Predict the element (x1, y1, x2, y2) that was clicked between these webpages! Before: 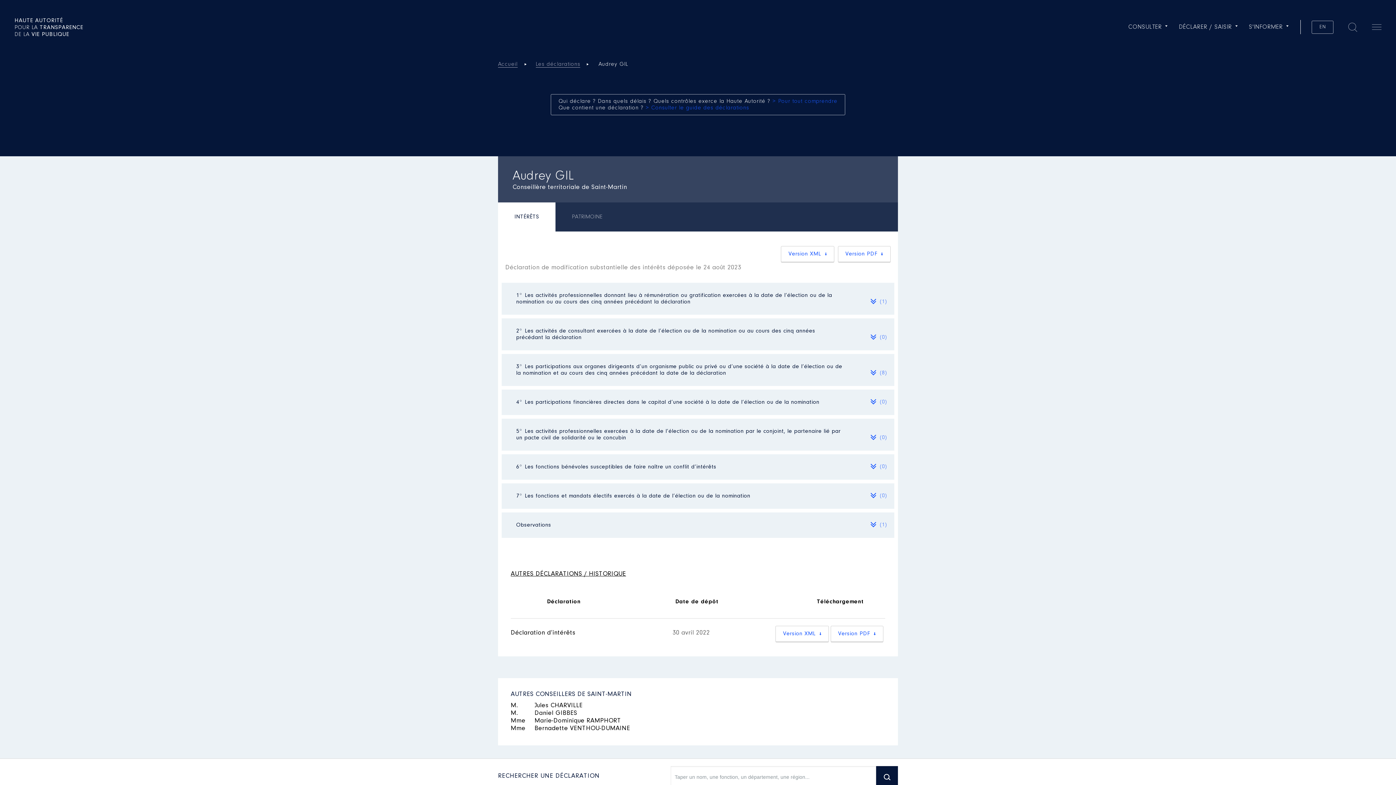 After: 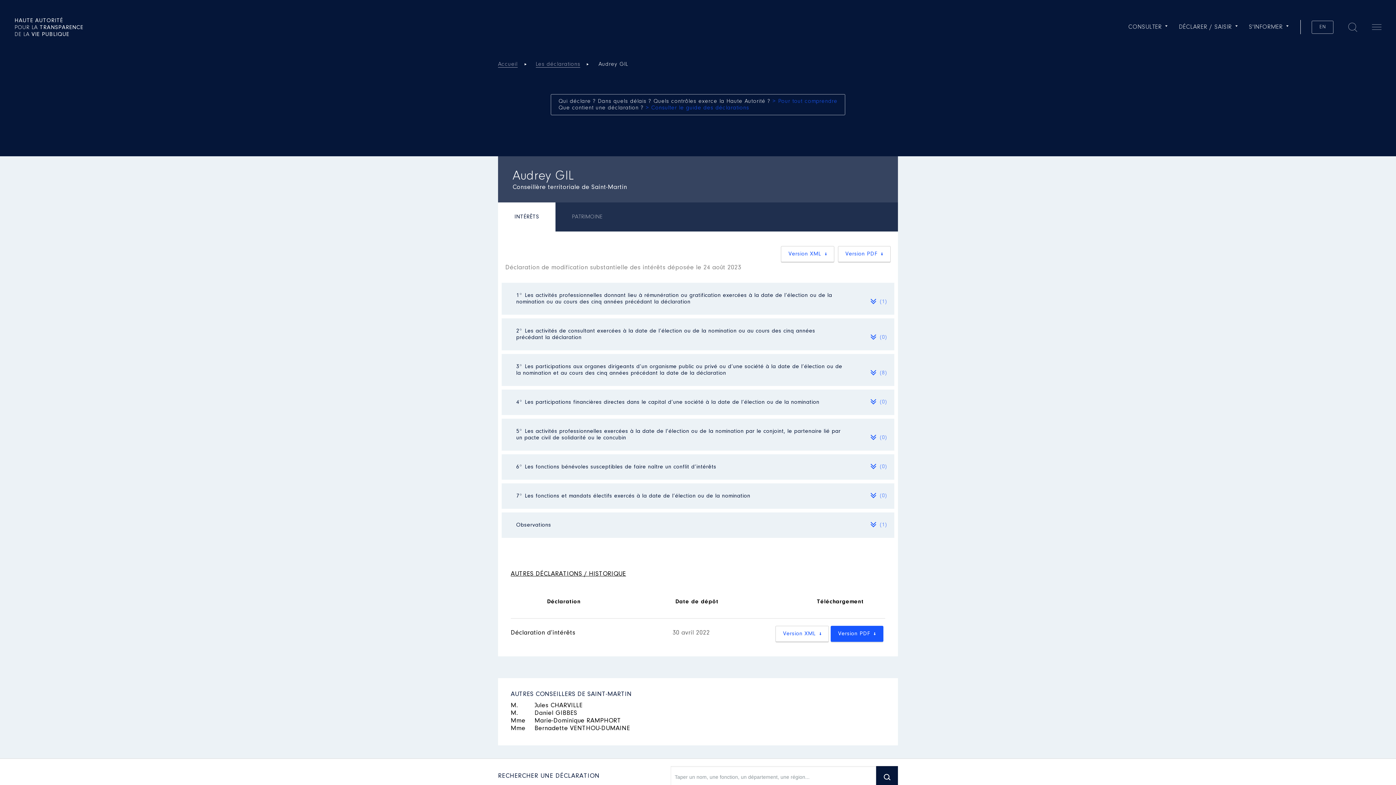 Action: label: Version PDF bbox: (830, 626, 883, 642)